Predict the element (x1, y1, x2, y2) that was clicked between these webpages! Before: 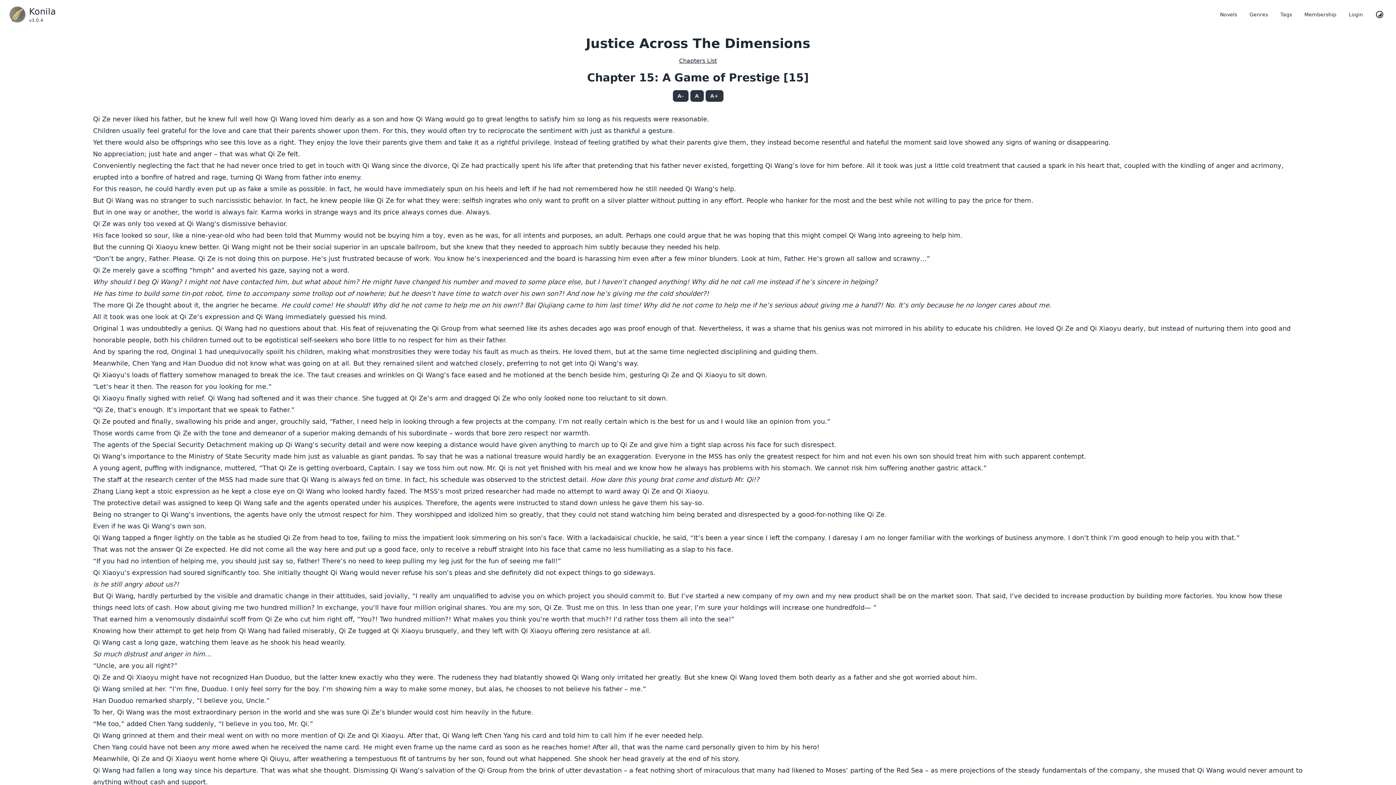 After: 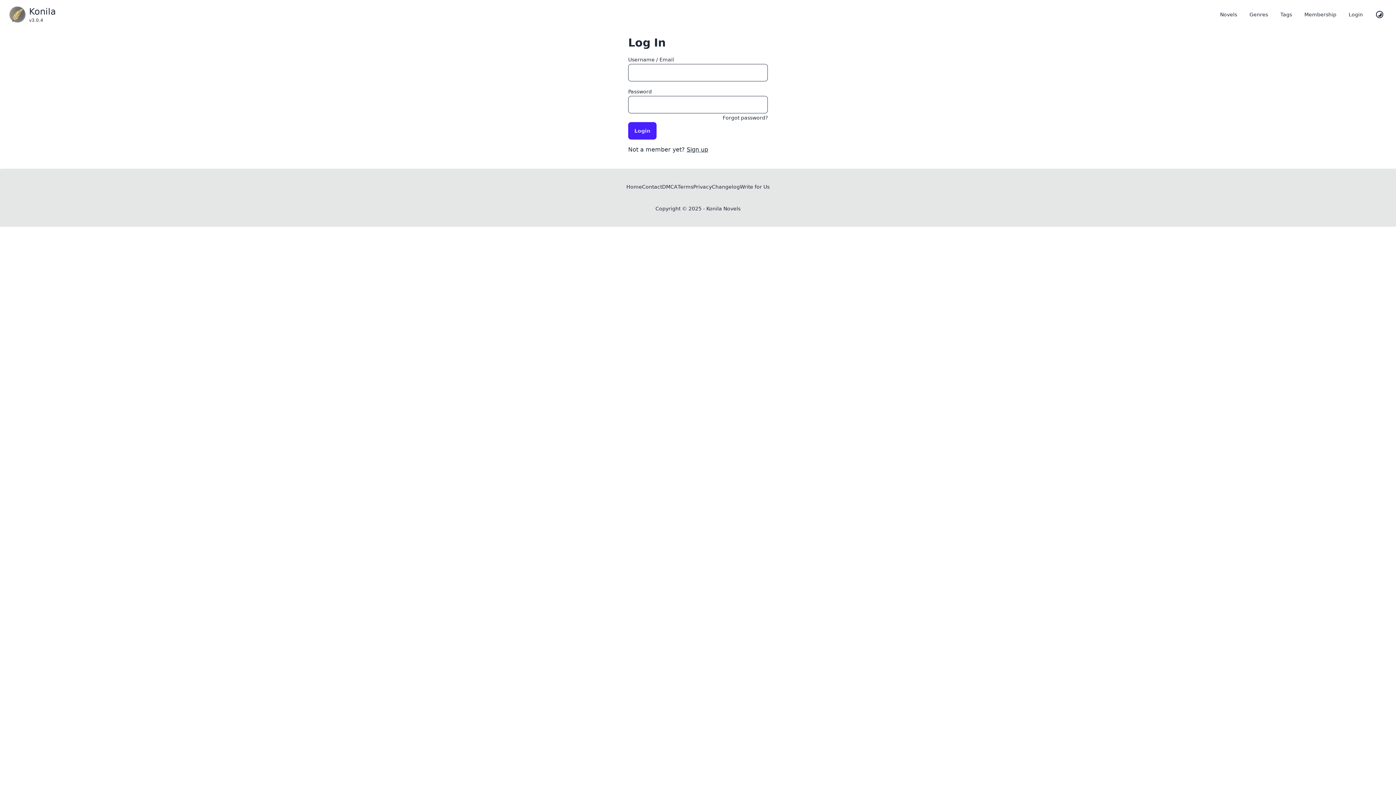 Action: label: Login bbox: (1342, 5, 1369, 23)